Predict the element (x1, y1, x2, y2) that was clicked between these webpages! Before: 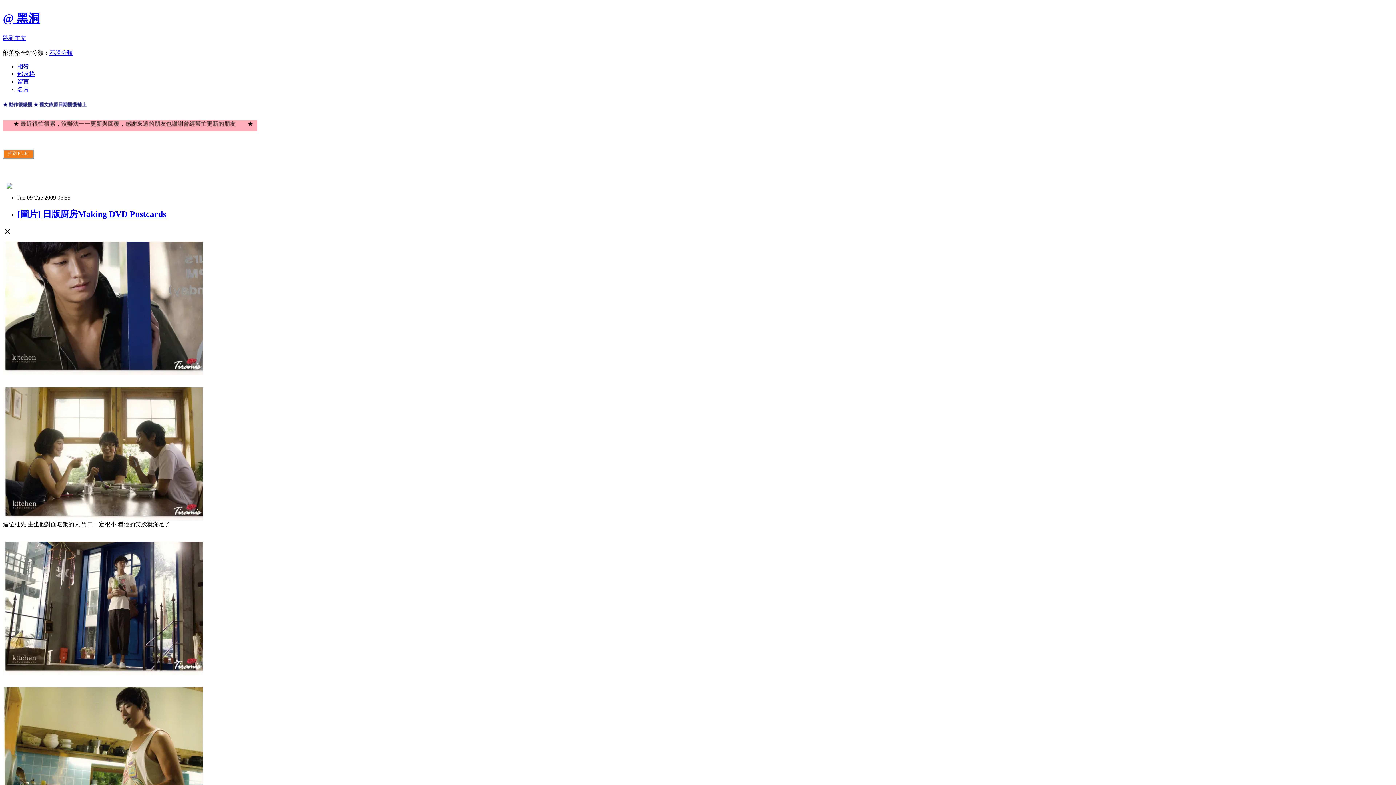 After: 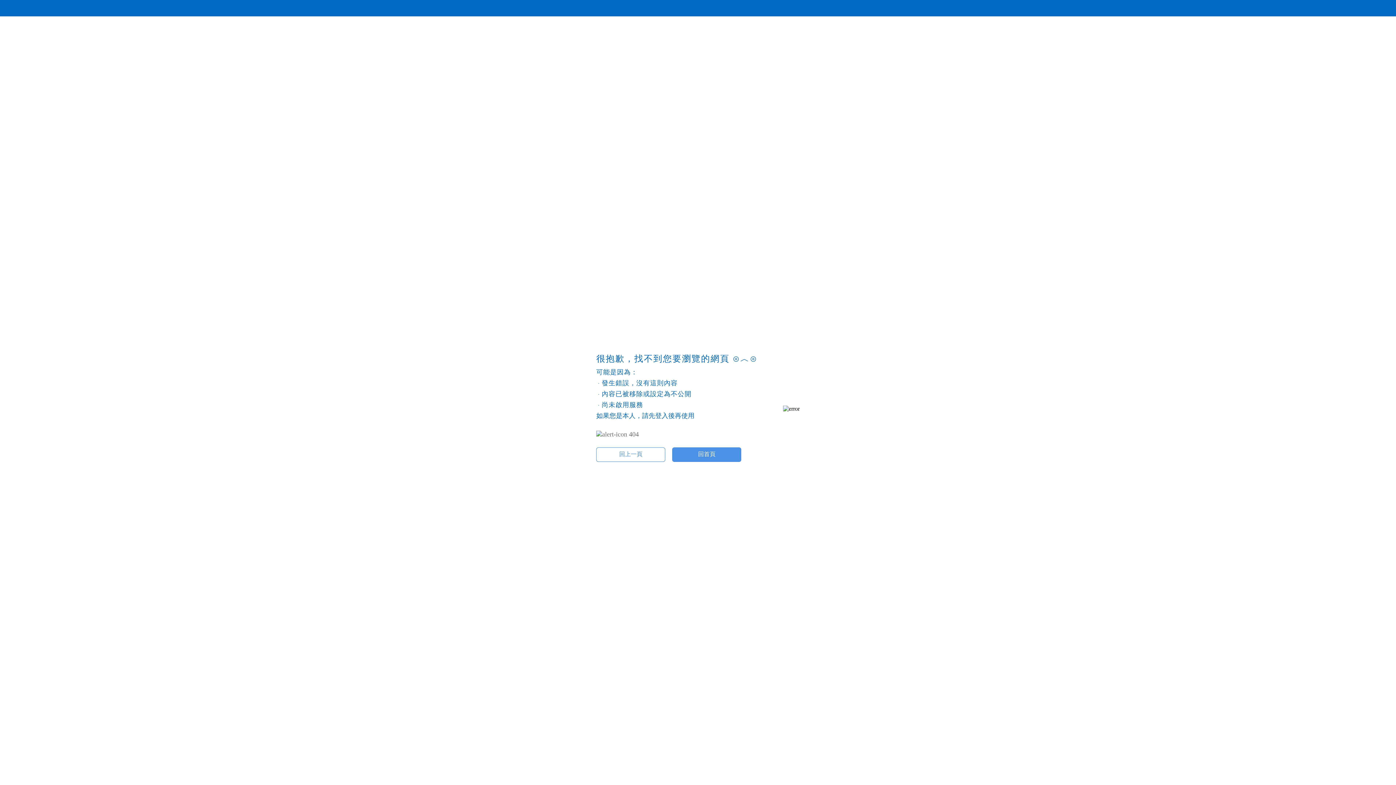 Action: bbox: (2, 515, 202, 522)